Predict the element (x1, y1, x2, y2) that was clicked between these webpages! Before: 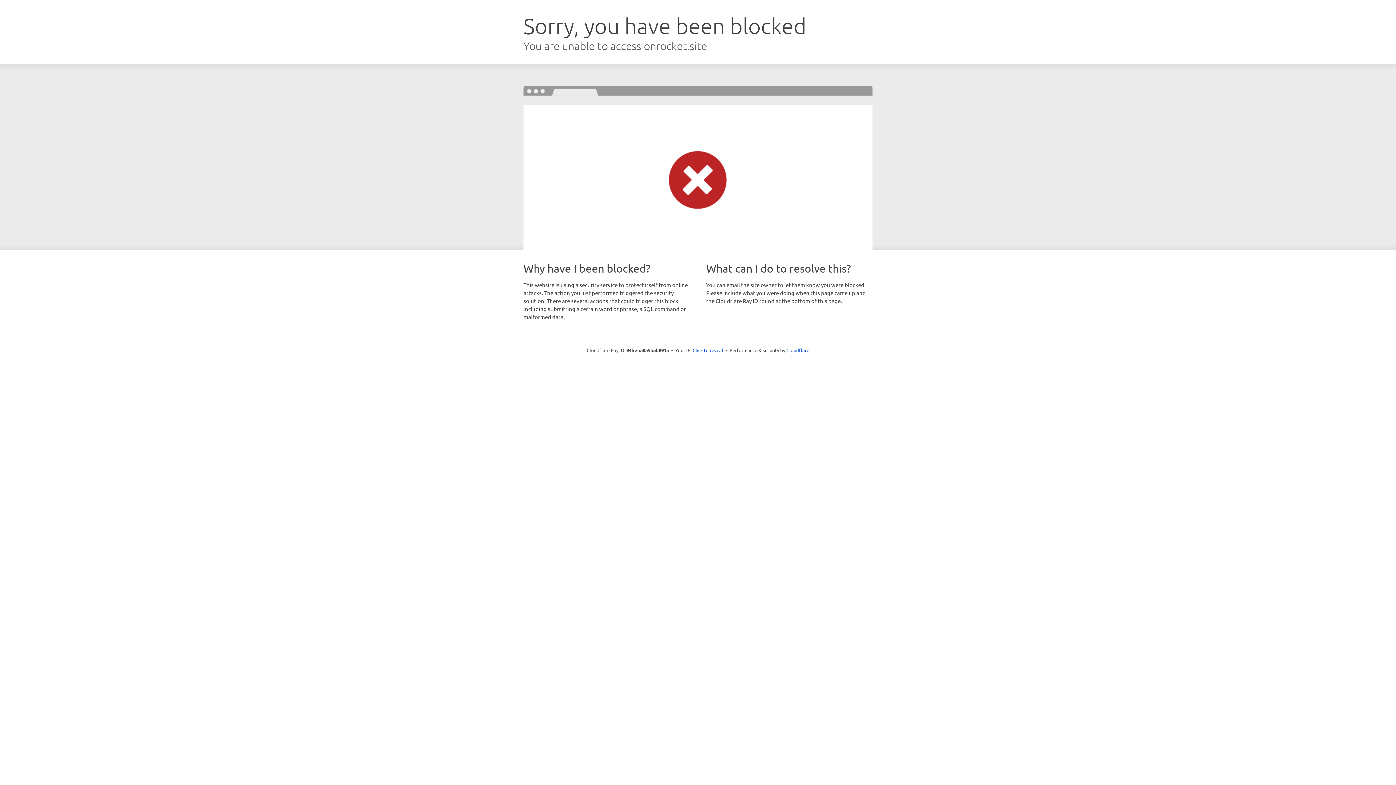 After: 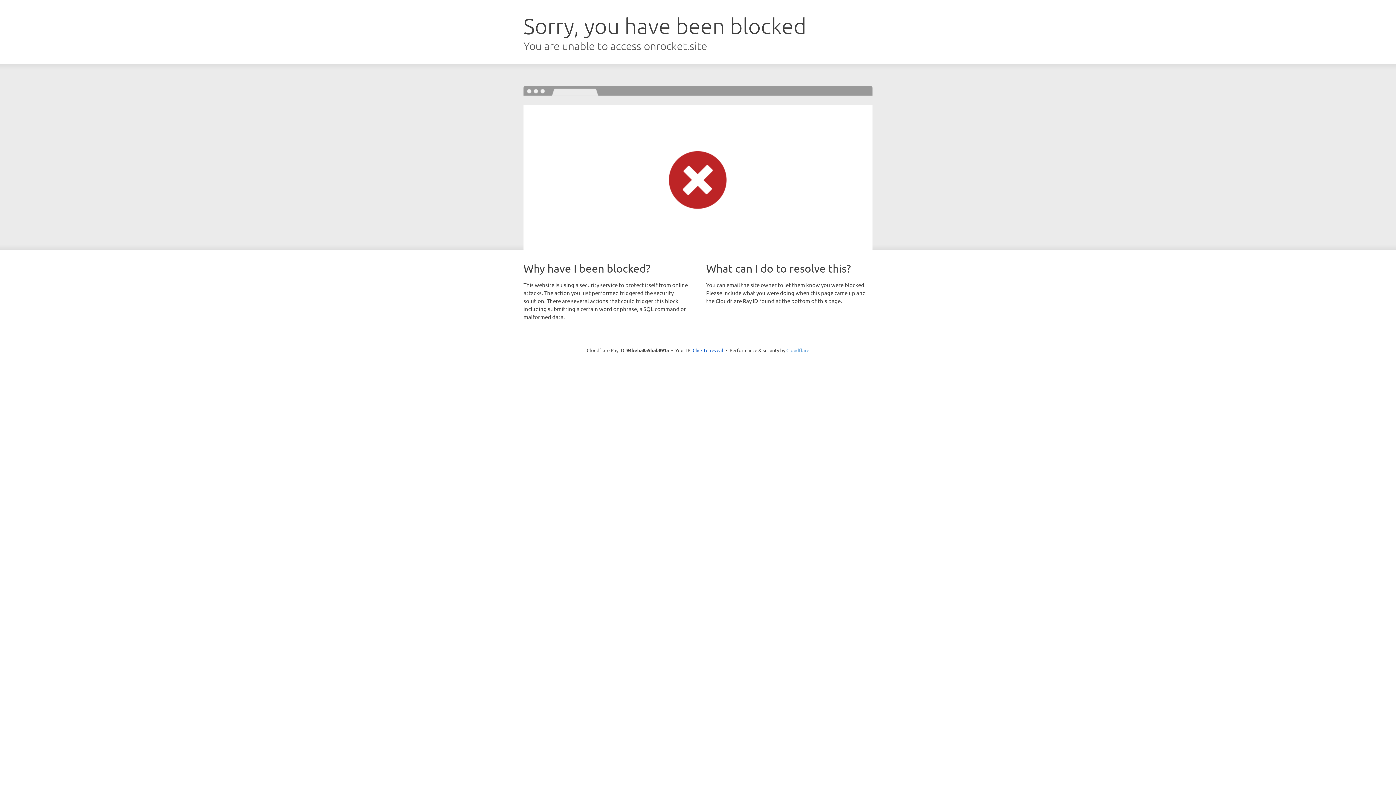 Action: label: Cloudflare bbox: (786, 347, 809, 353)